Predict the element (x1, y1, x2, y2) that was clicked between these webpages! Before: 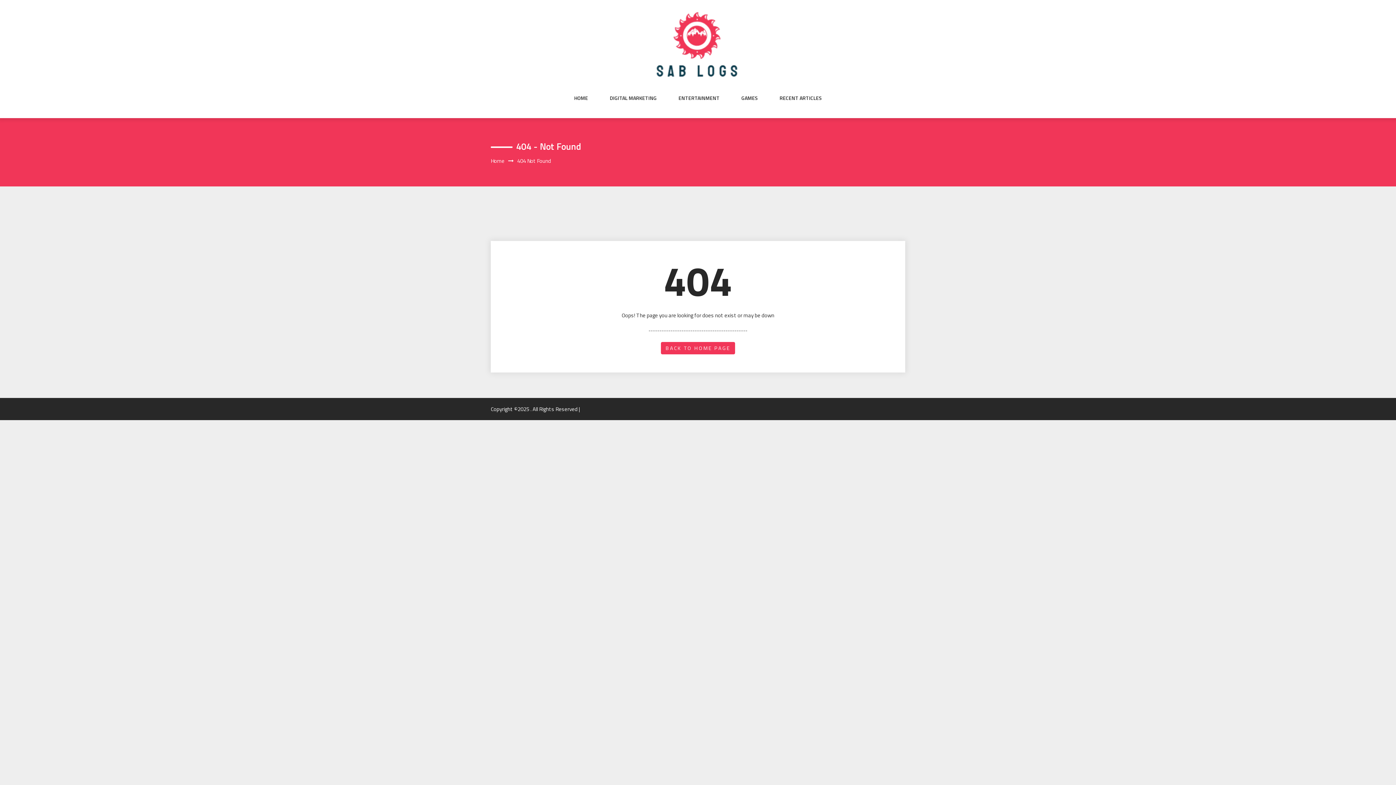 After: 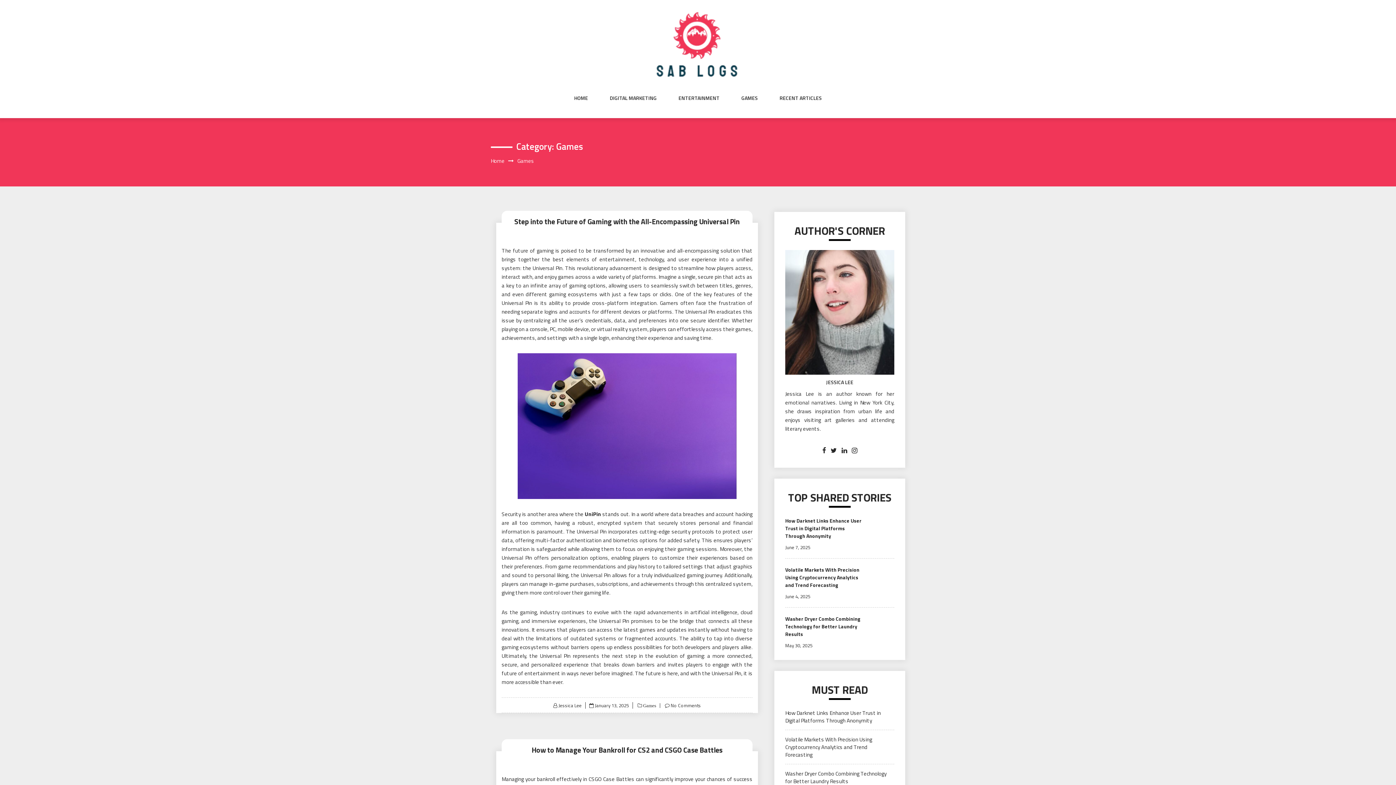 Action: bbox: (741, 94, 758, 116) label: GAMES